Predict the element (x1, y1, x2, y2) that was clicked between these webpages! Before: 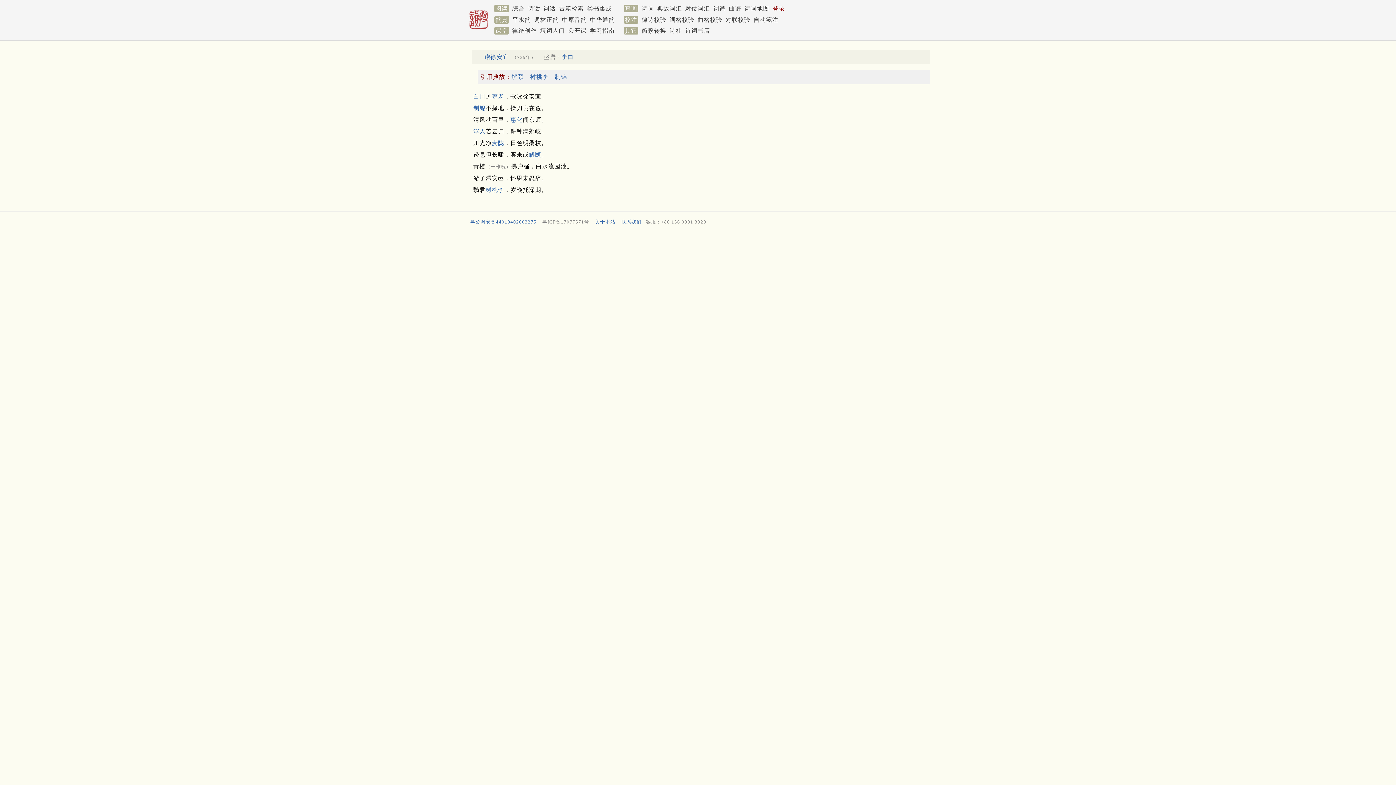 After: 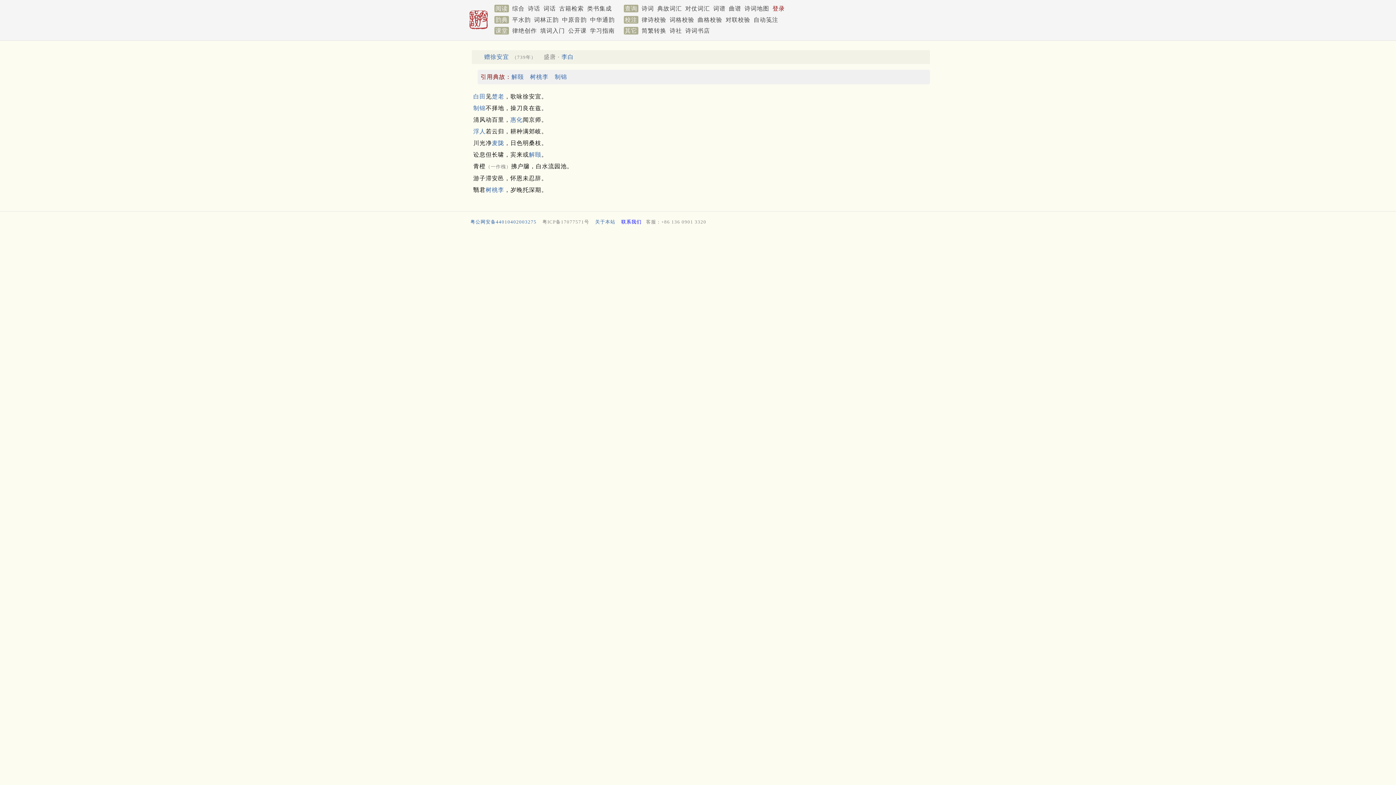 Action: bbox: (620, 219, 643, 224) label: 联系我们